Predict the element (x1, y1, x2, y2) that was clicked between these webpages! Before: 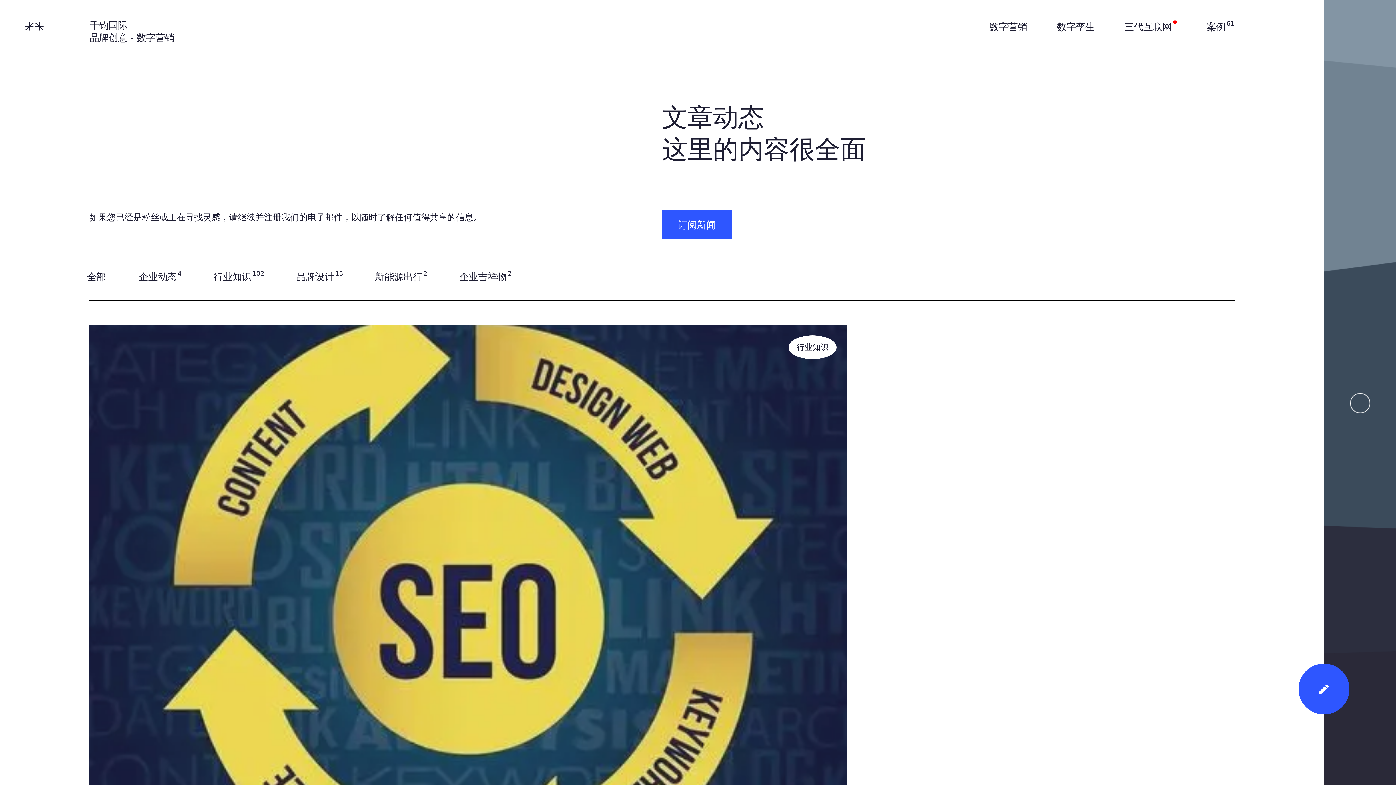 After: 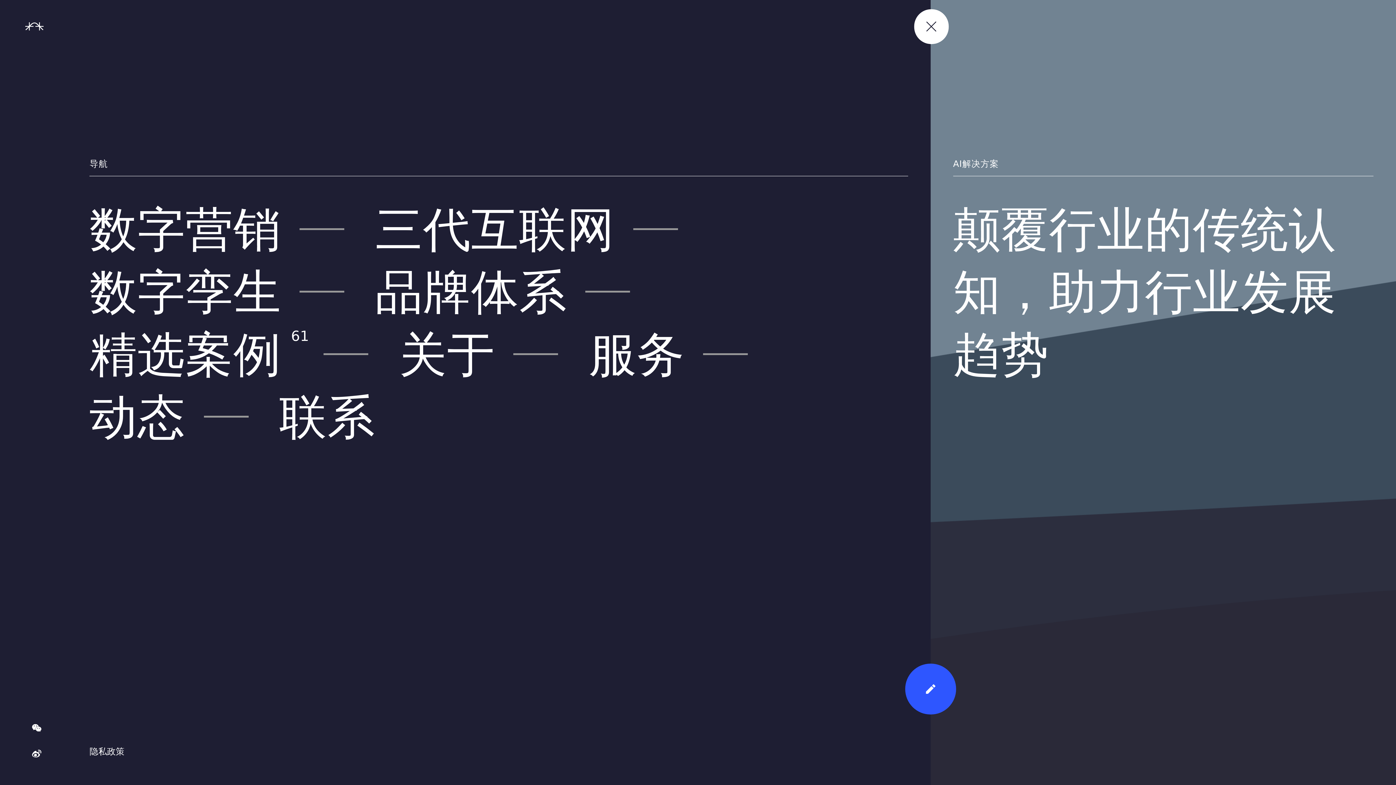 Action: label: Menu bbox: (1279, -2, 1292, 12)